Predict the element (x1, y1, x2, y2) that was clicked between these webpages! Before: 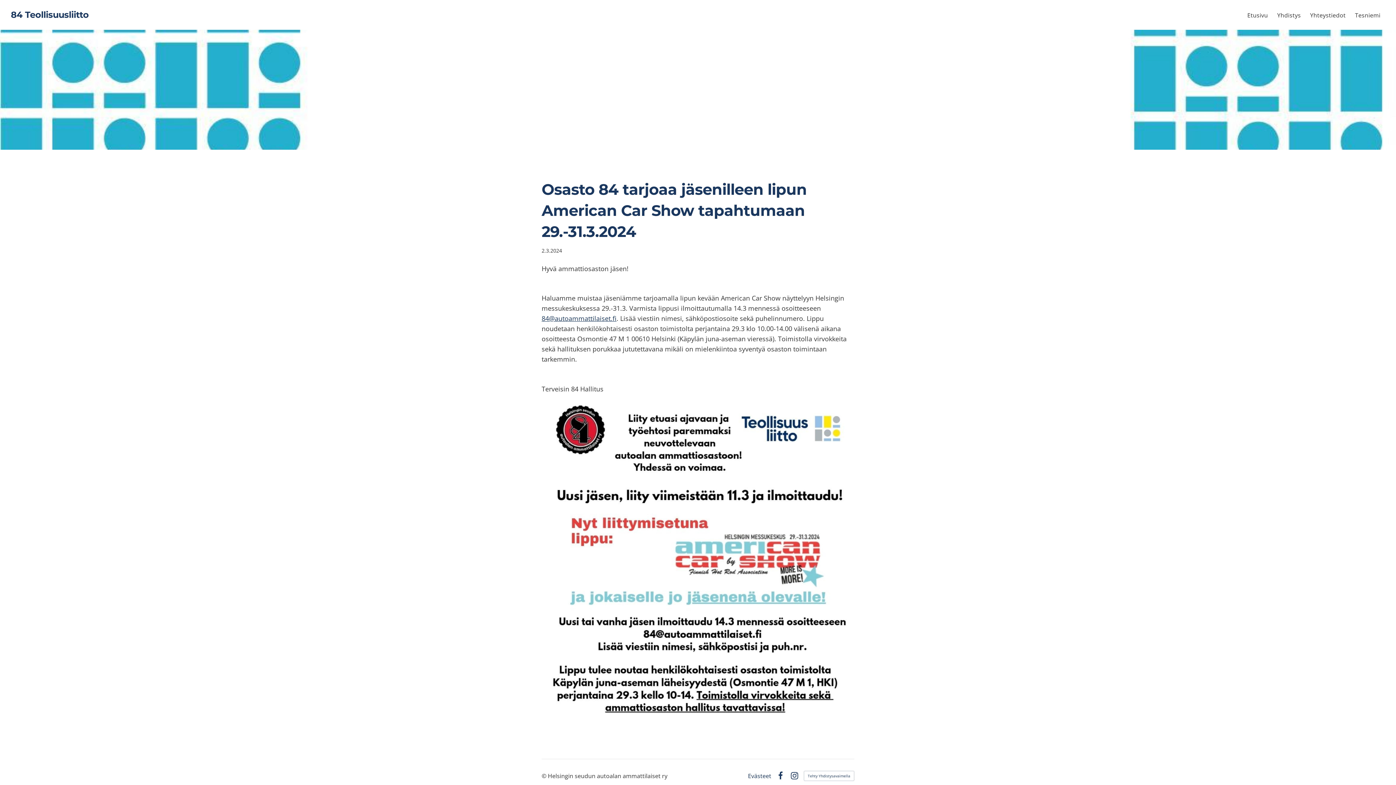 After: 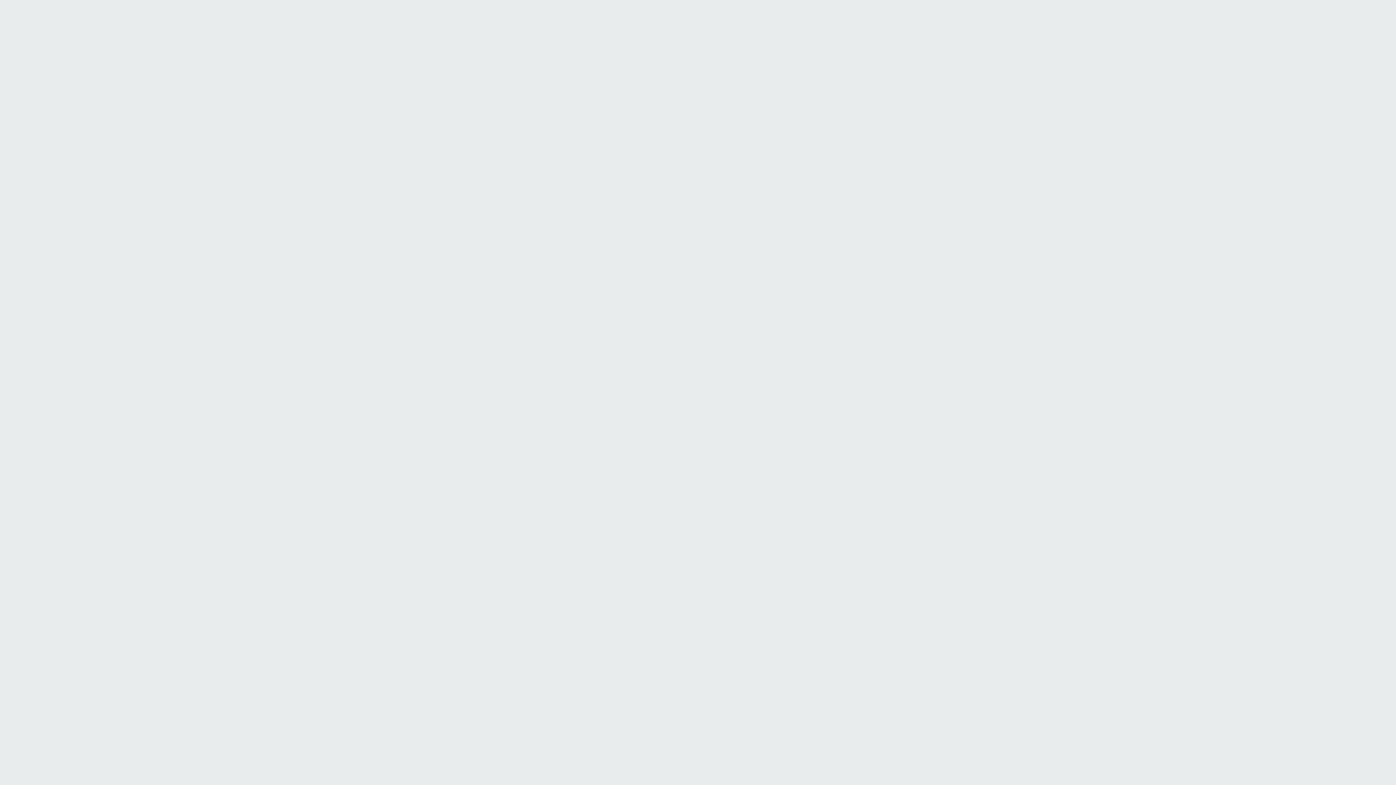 Action: bbox: (541, 772, 548, 780) label: Kirjaudu sivustolle